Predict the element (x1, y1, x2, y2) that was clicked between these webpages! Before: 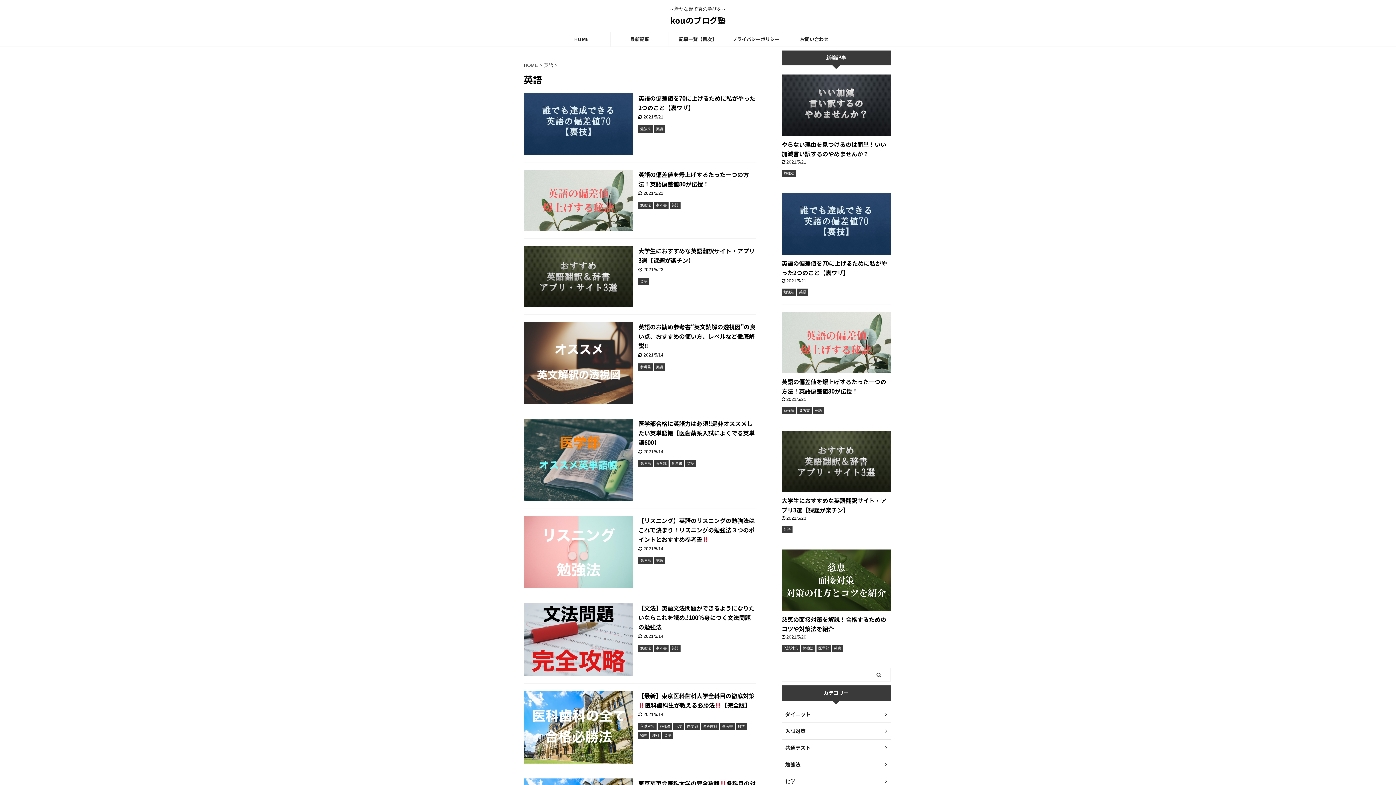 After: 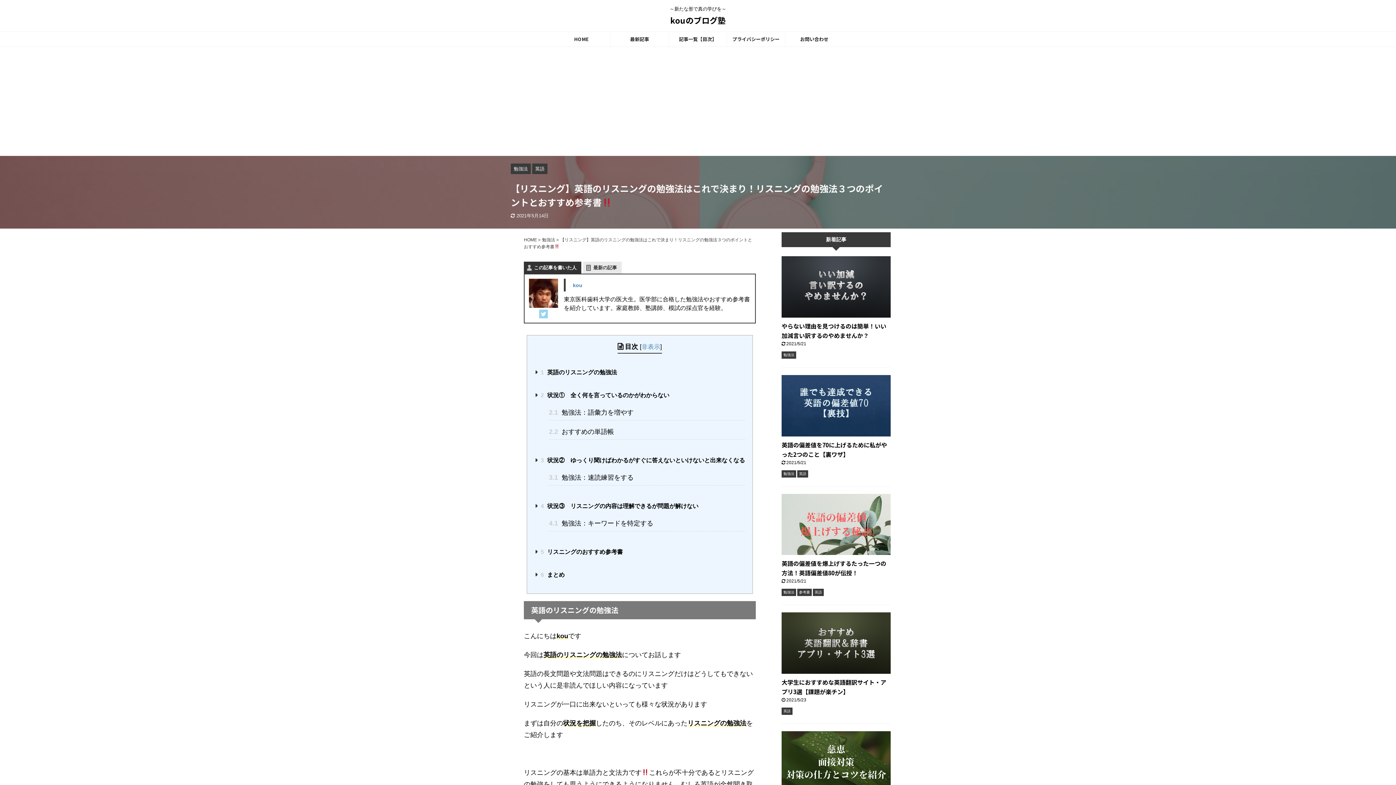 Action: bbox: (524, 582, 633, 588)